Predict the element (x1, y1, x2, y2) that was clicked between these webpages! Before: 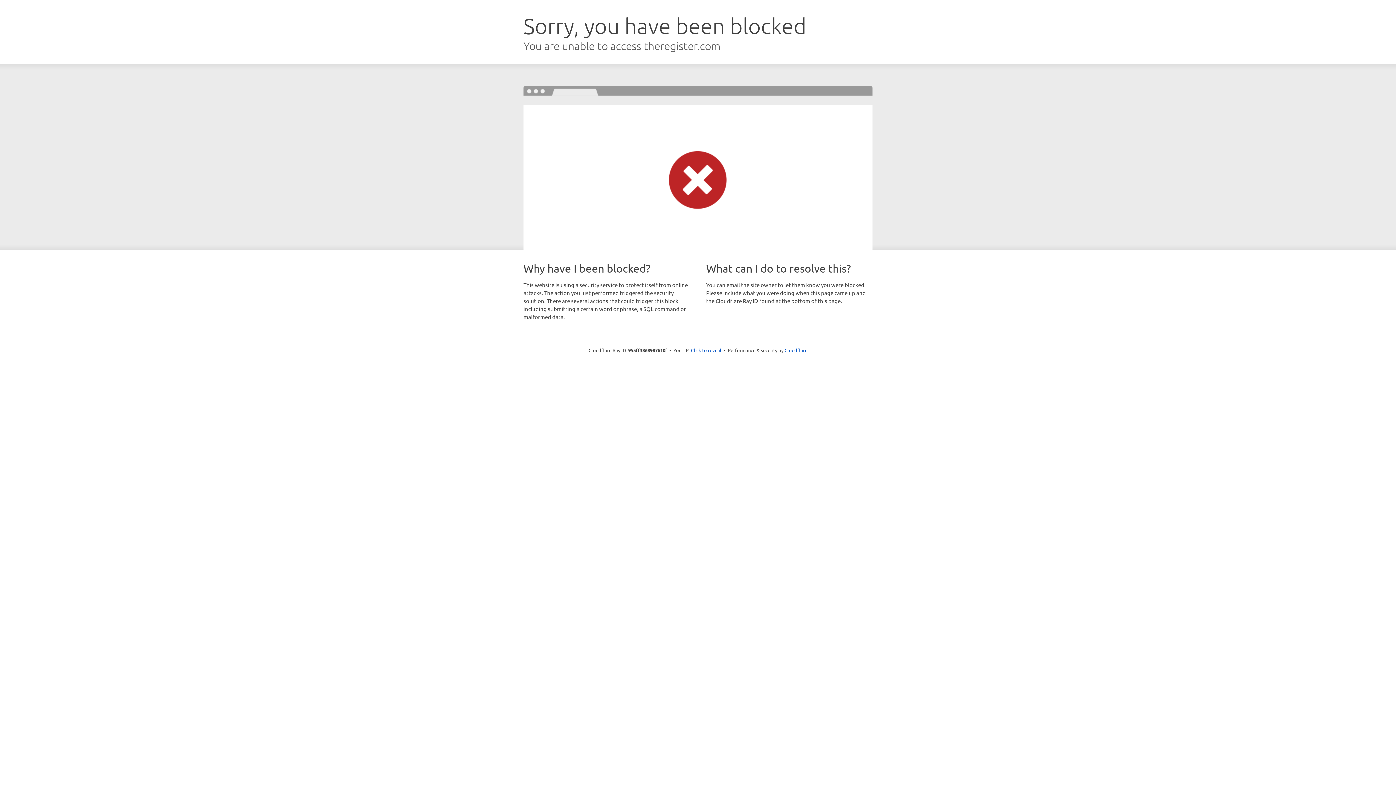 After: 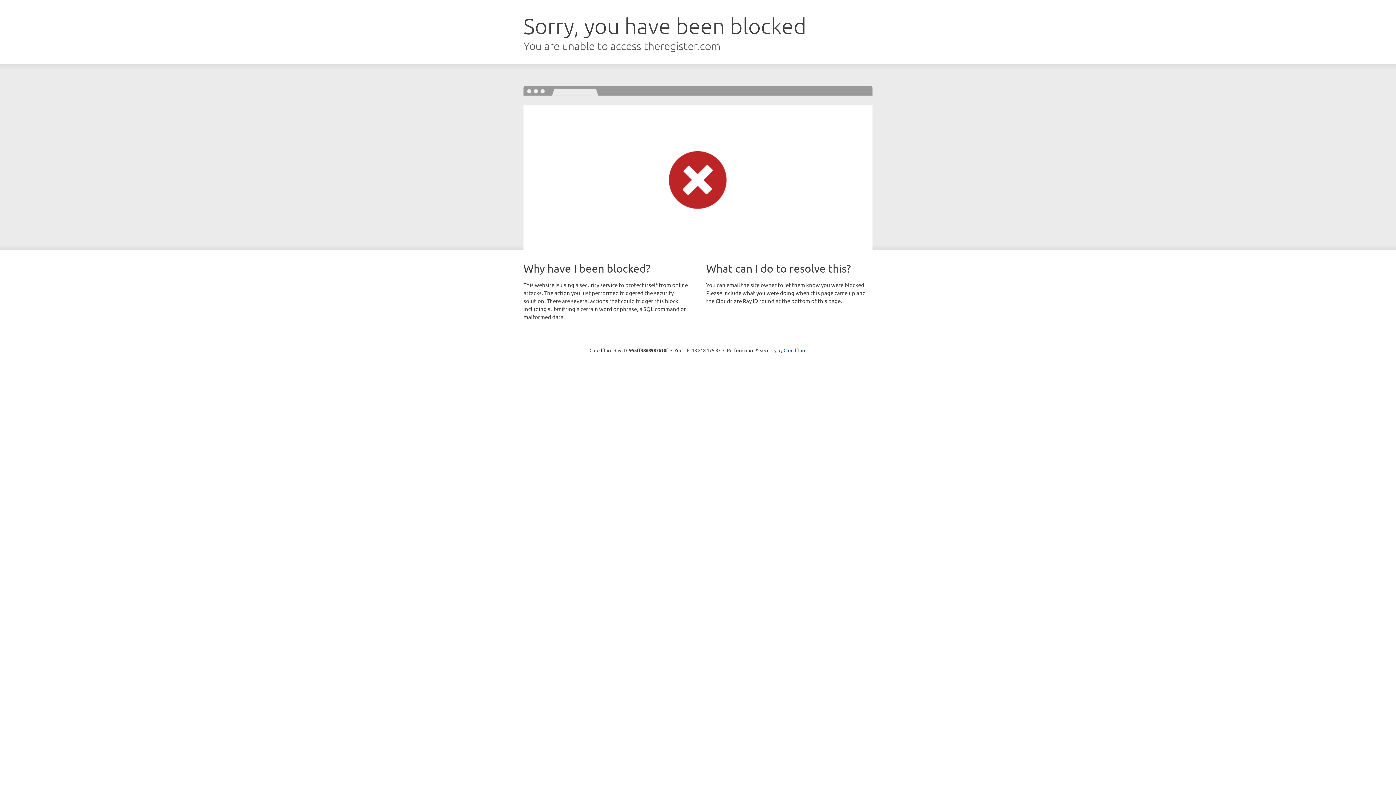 Action: label: Click to reveal bbox: (691, 346, 721, 353)